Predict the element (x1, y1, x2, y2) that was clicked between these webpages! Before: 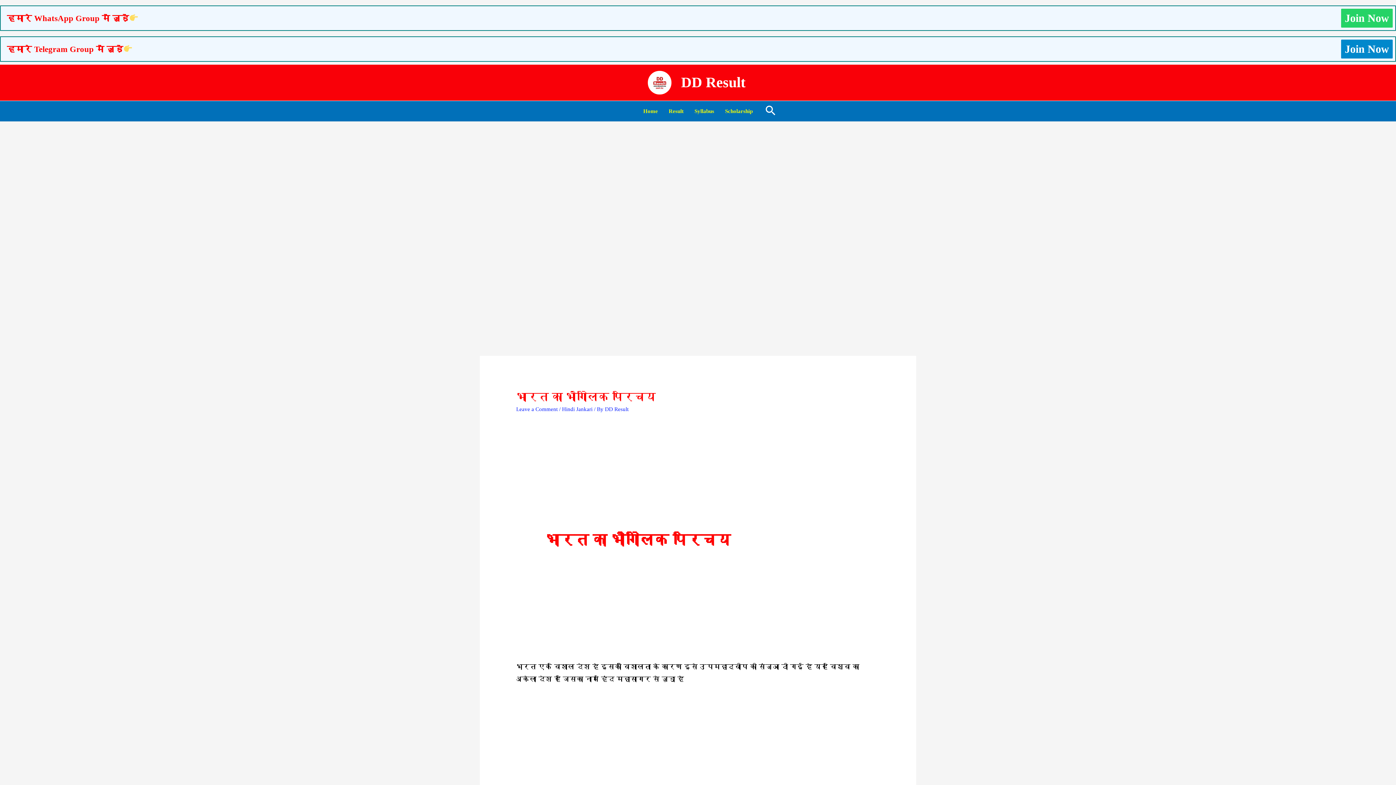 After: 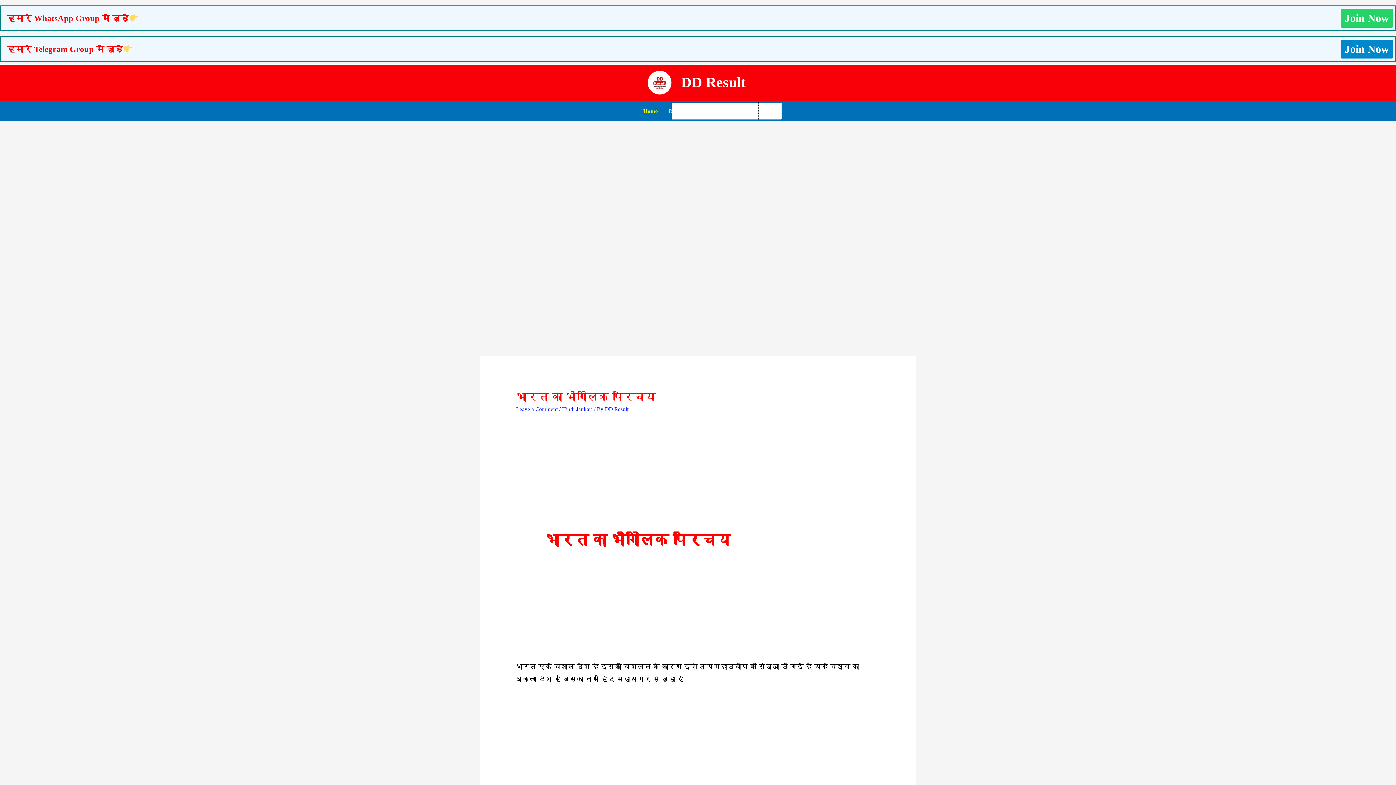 Action: label: Search icon link bbox: (765, 103, 776, 118)